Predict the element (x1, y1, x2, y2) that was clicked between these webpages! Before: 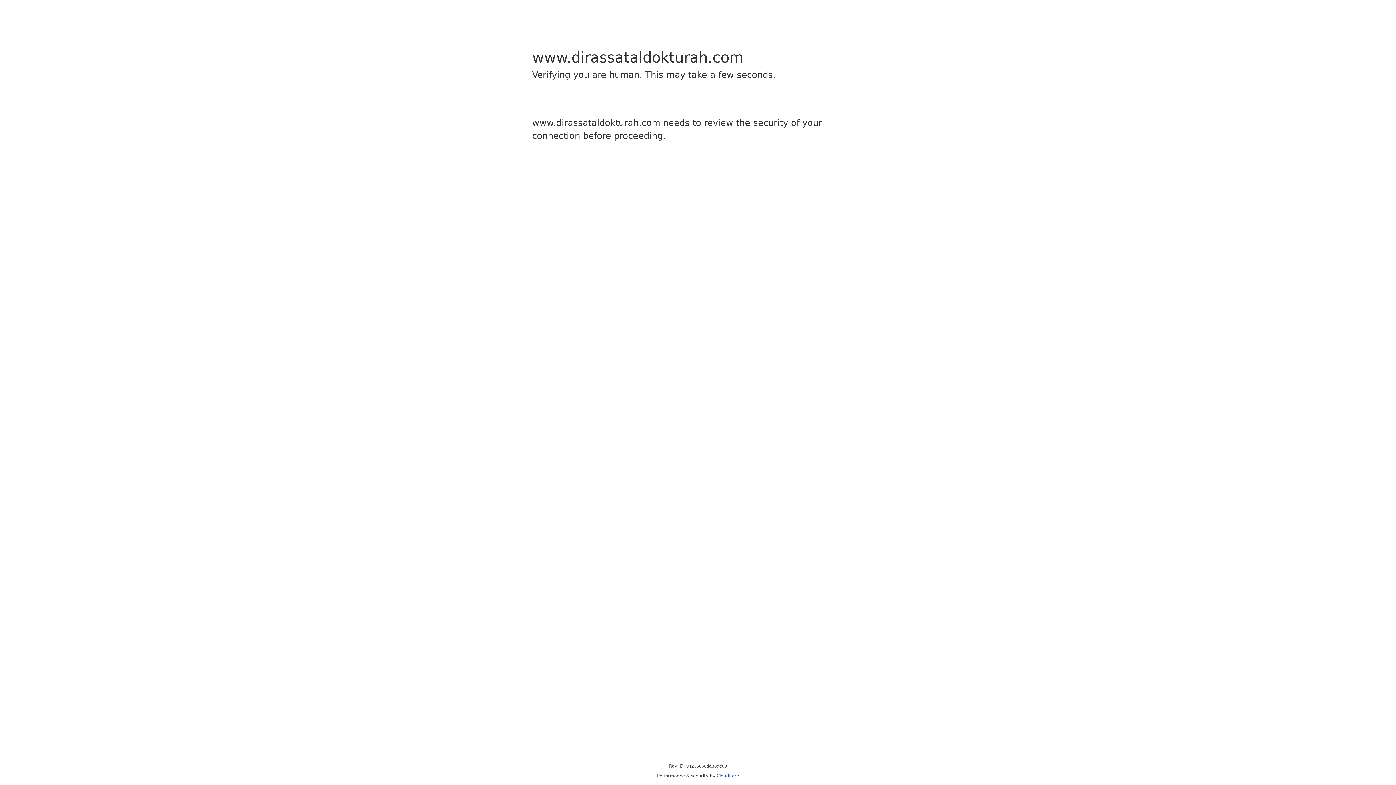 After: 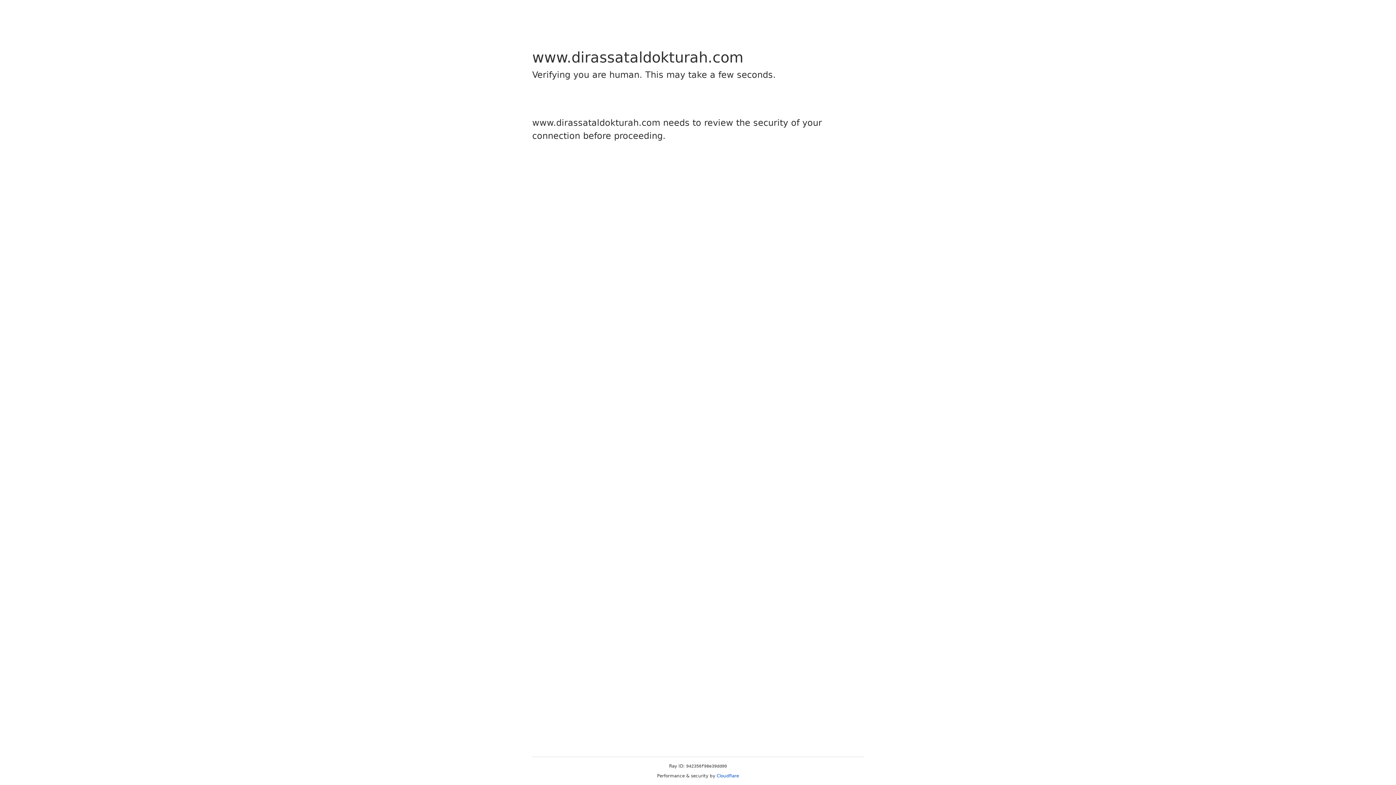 Action: label: Cloudflare bbox: (716, 773, 739, 778)